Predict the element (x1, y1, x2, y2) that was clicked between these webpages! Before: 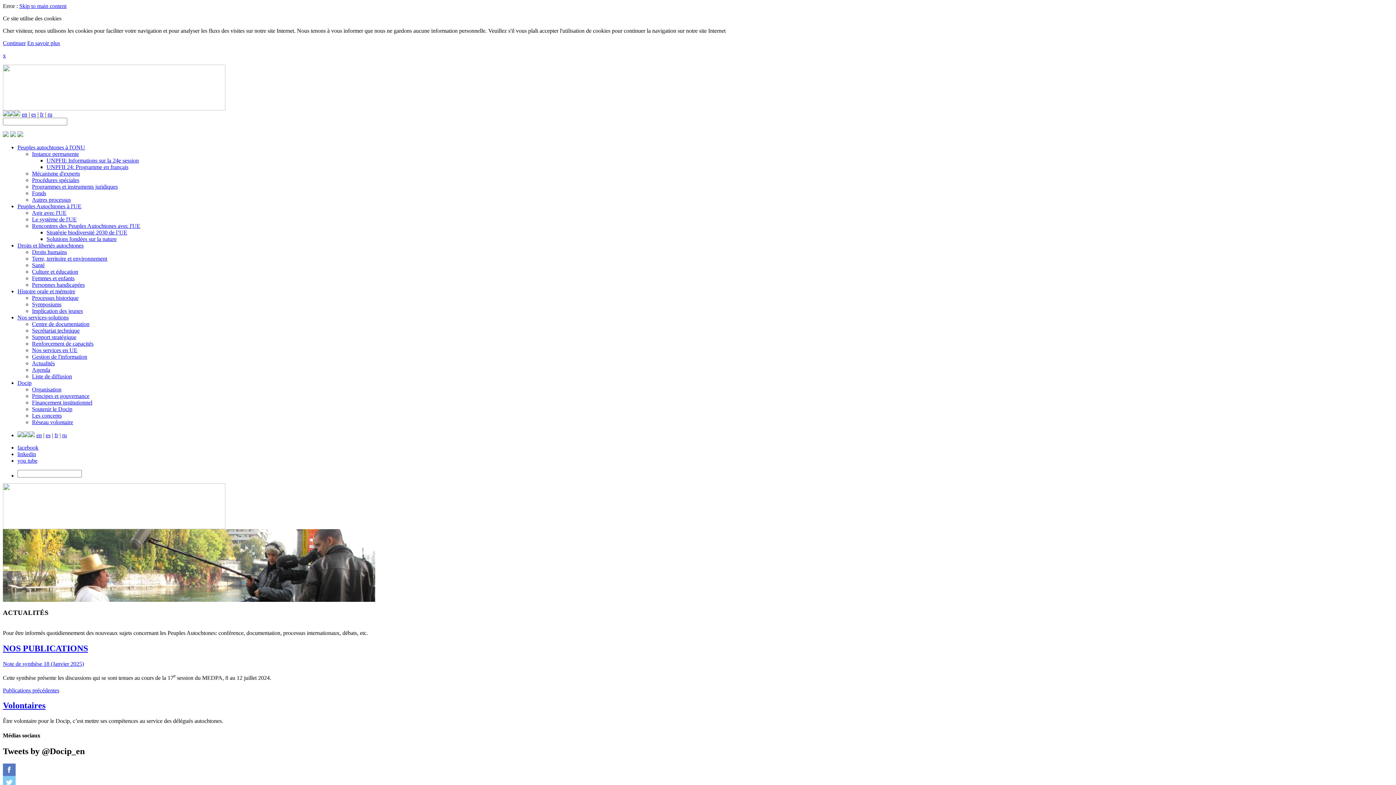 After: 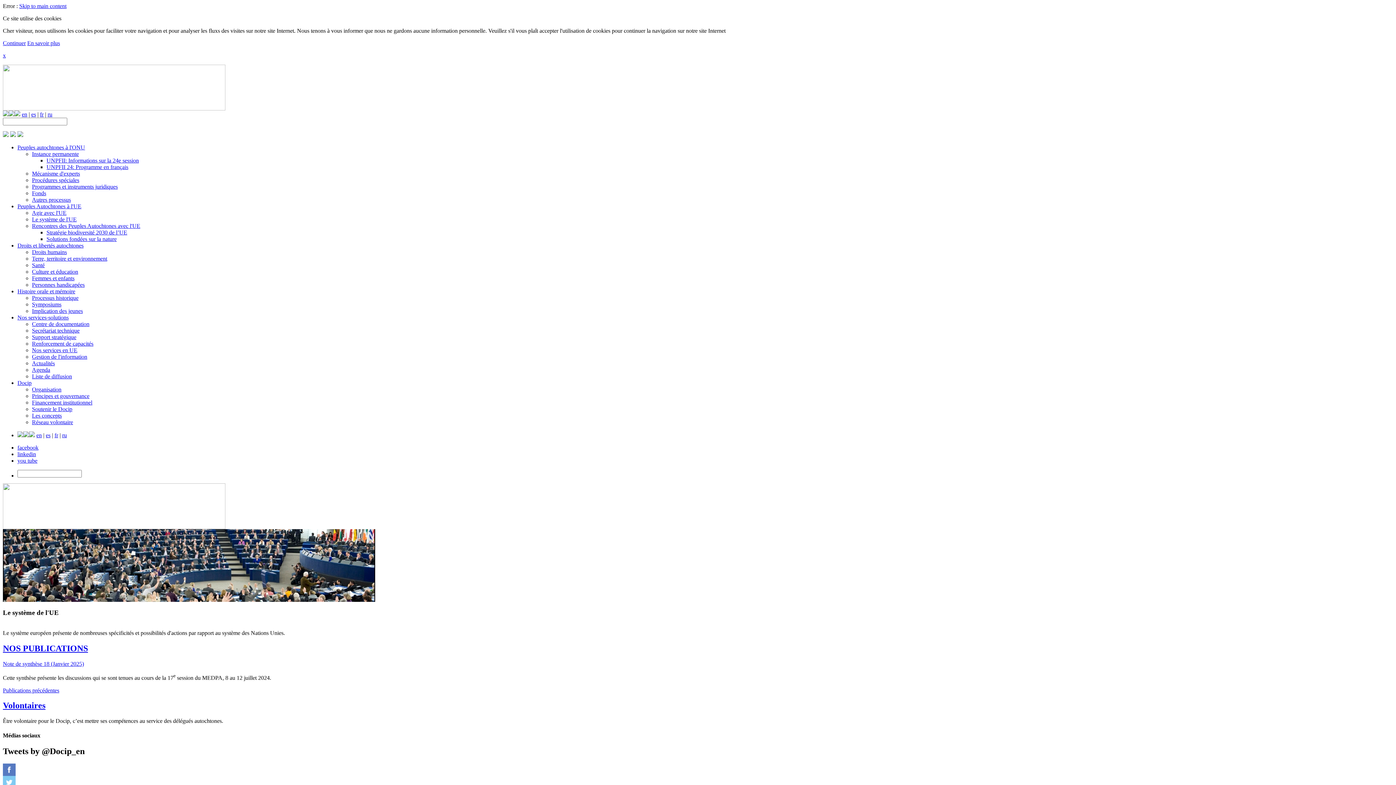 Action: label: Le système de l'UE bbox: (32, 216, 76, 222)